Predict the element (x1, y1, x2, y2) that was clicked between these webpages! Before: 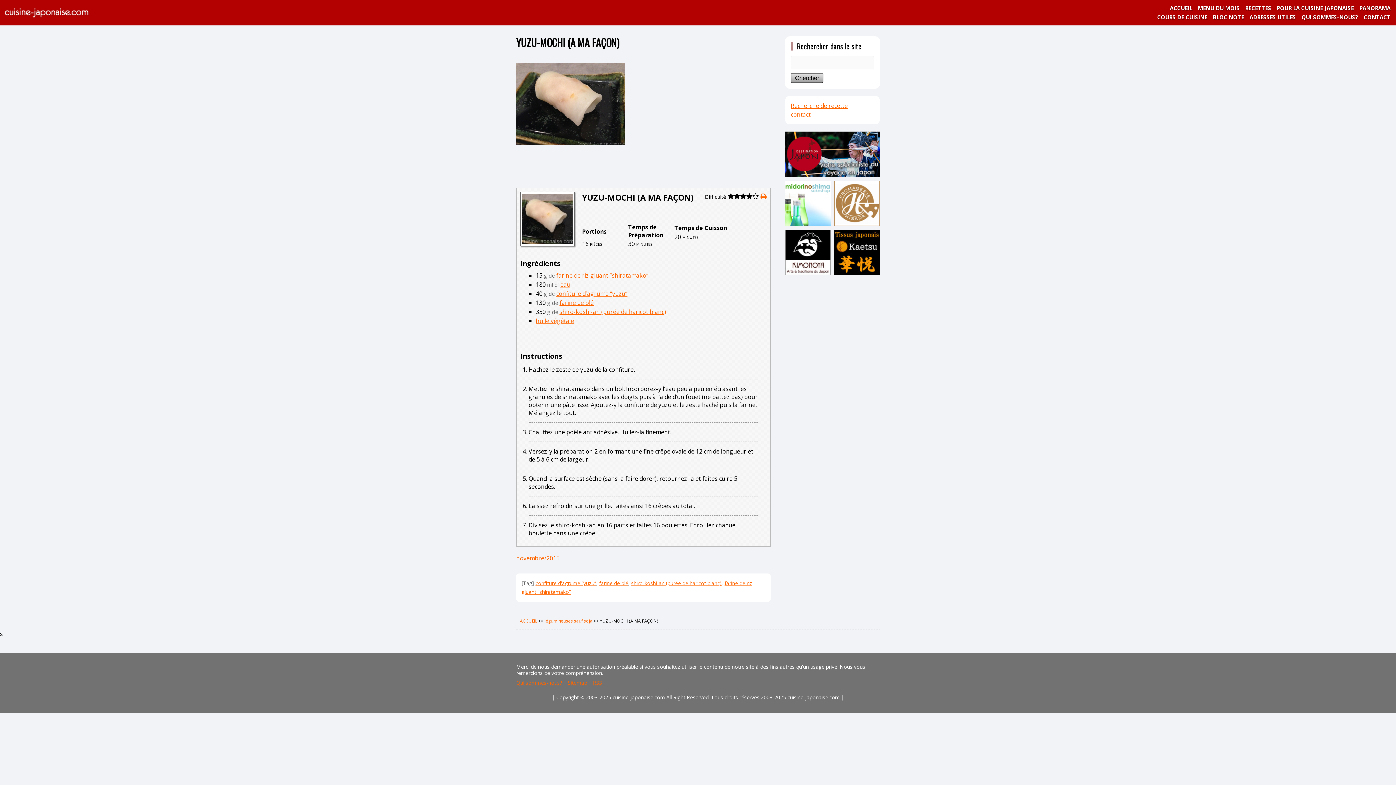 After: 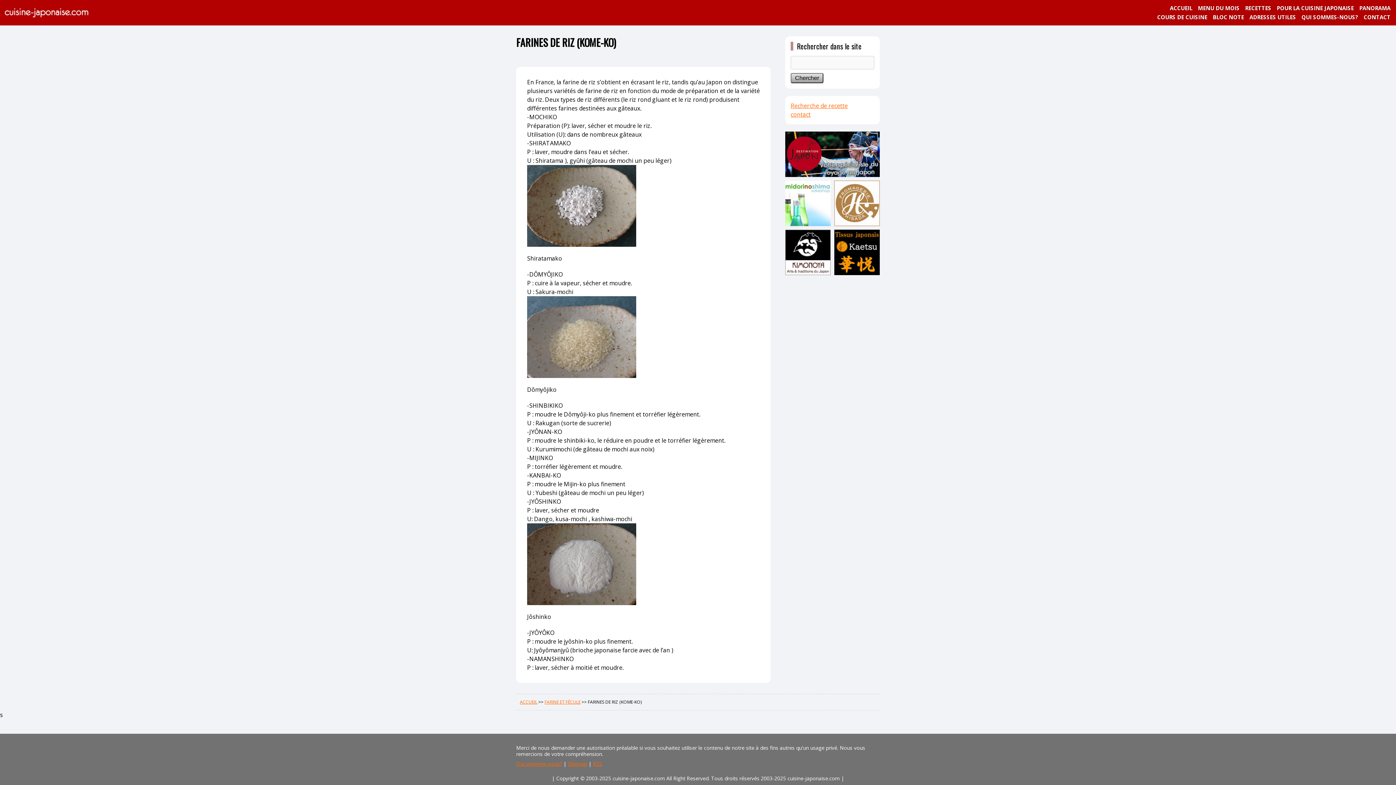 Action: label: farine de riz gluant “shiratamako” bbox: (556, 271, 648, 279)